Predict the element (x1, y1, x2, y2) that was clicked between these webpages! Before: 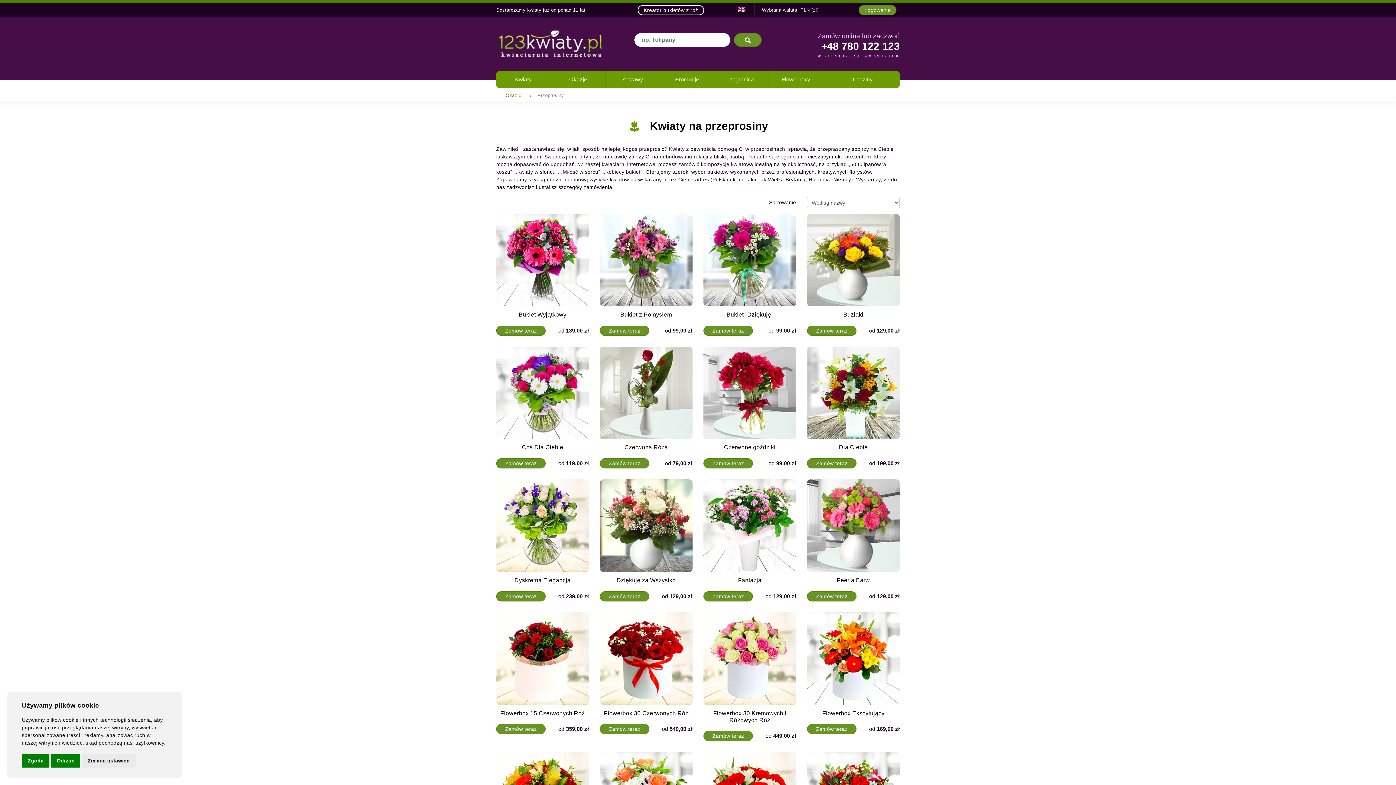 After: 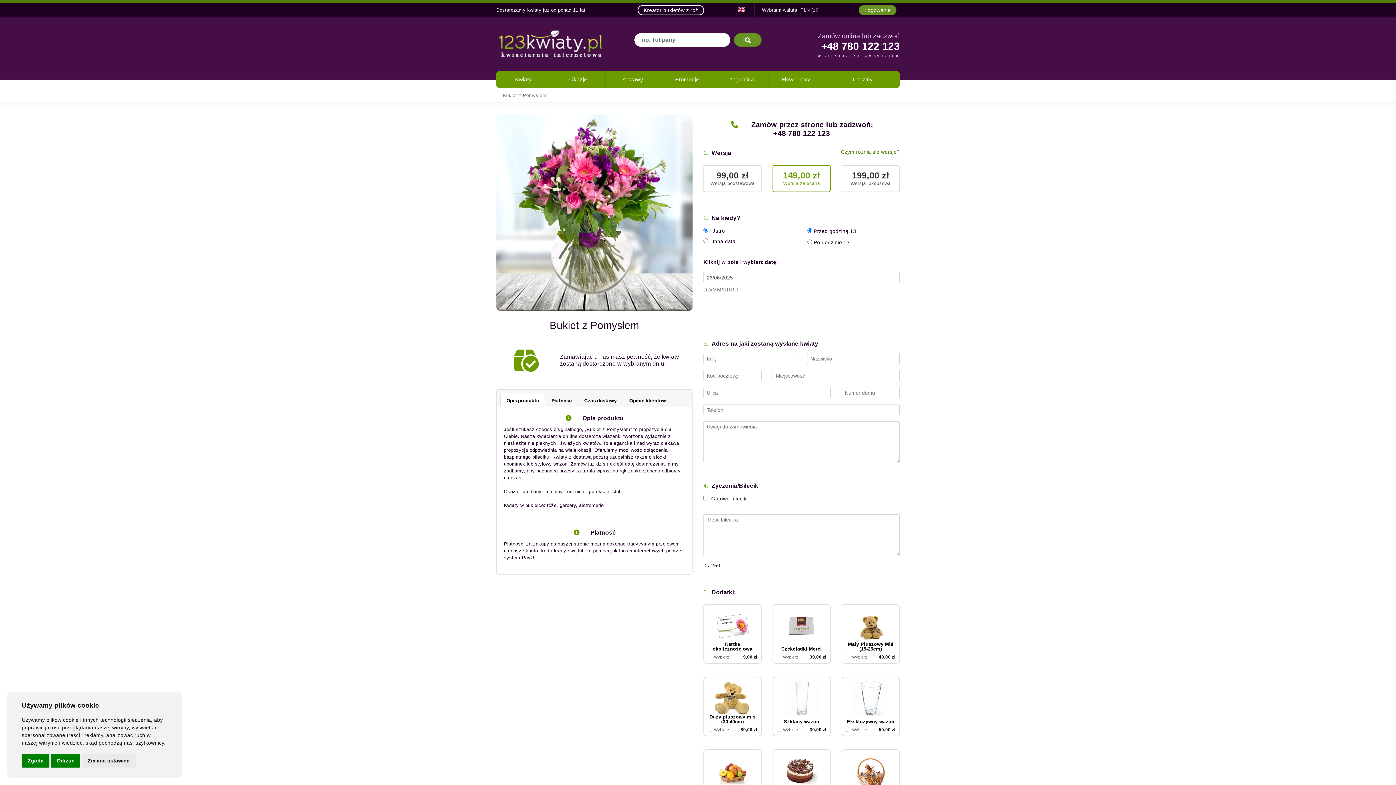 Action: bbox: (600, 213, 692, 306)